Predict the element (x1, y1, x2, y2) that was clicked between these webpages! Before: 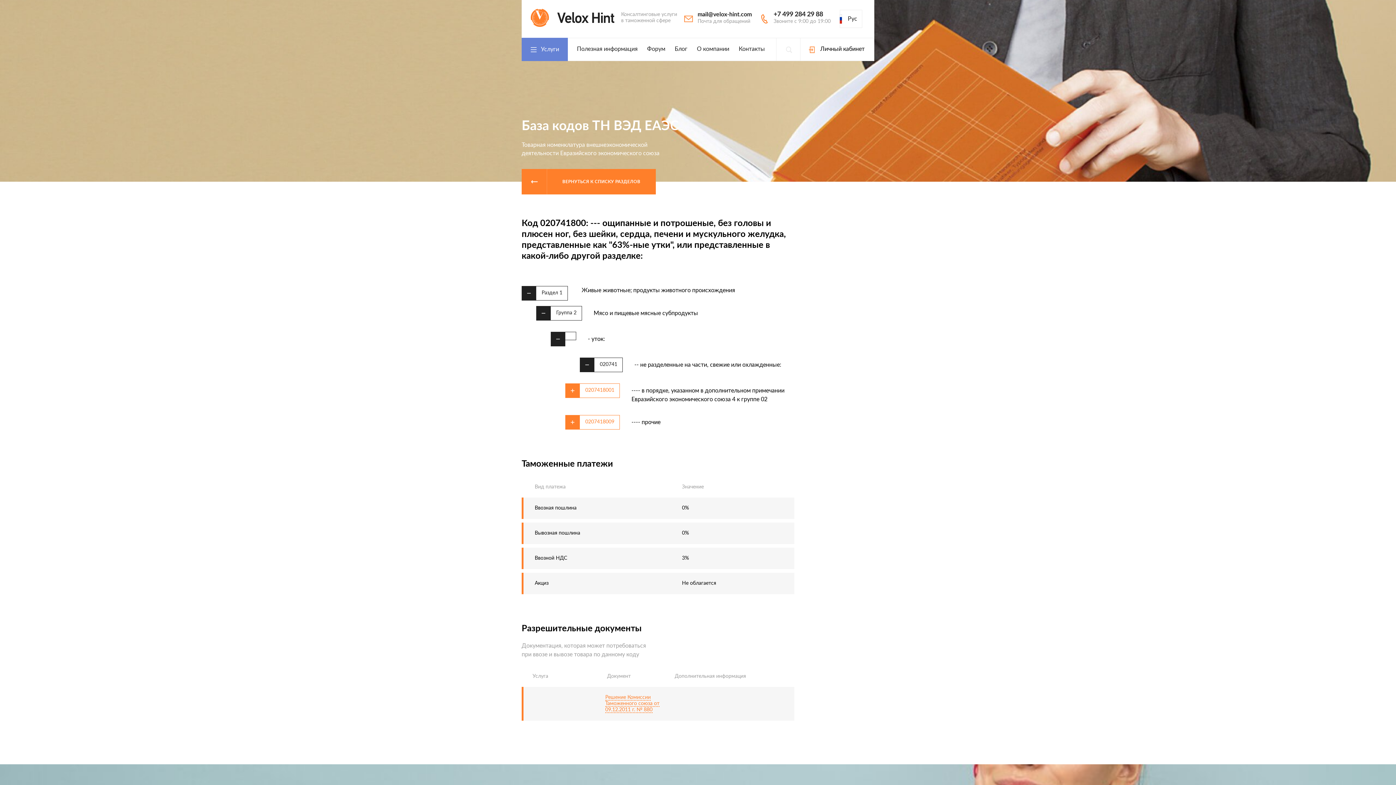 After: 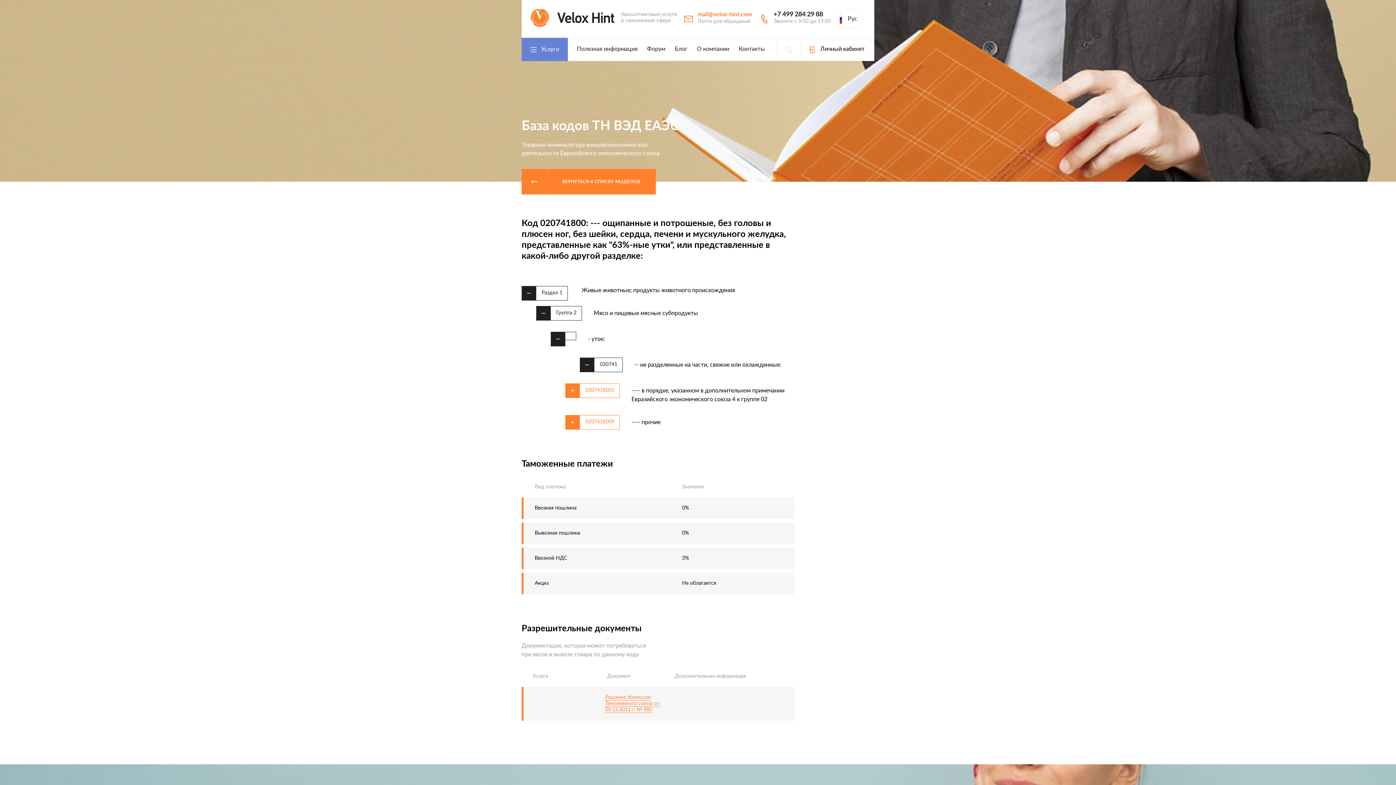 Action: label:  
mail@velox-hint.com
Почта для обращений bbox: (684, 12, 752, 24)